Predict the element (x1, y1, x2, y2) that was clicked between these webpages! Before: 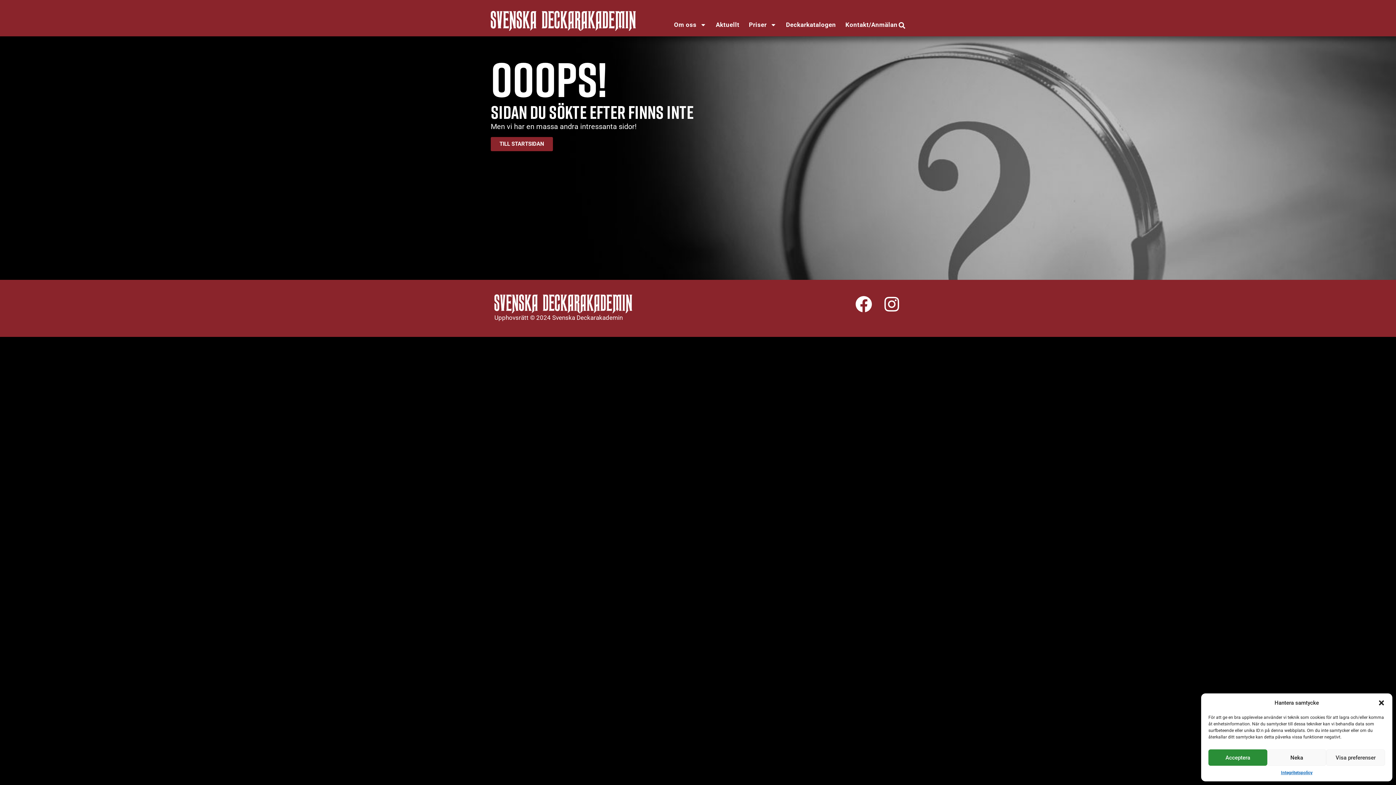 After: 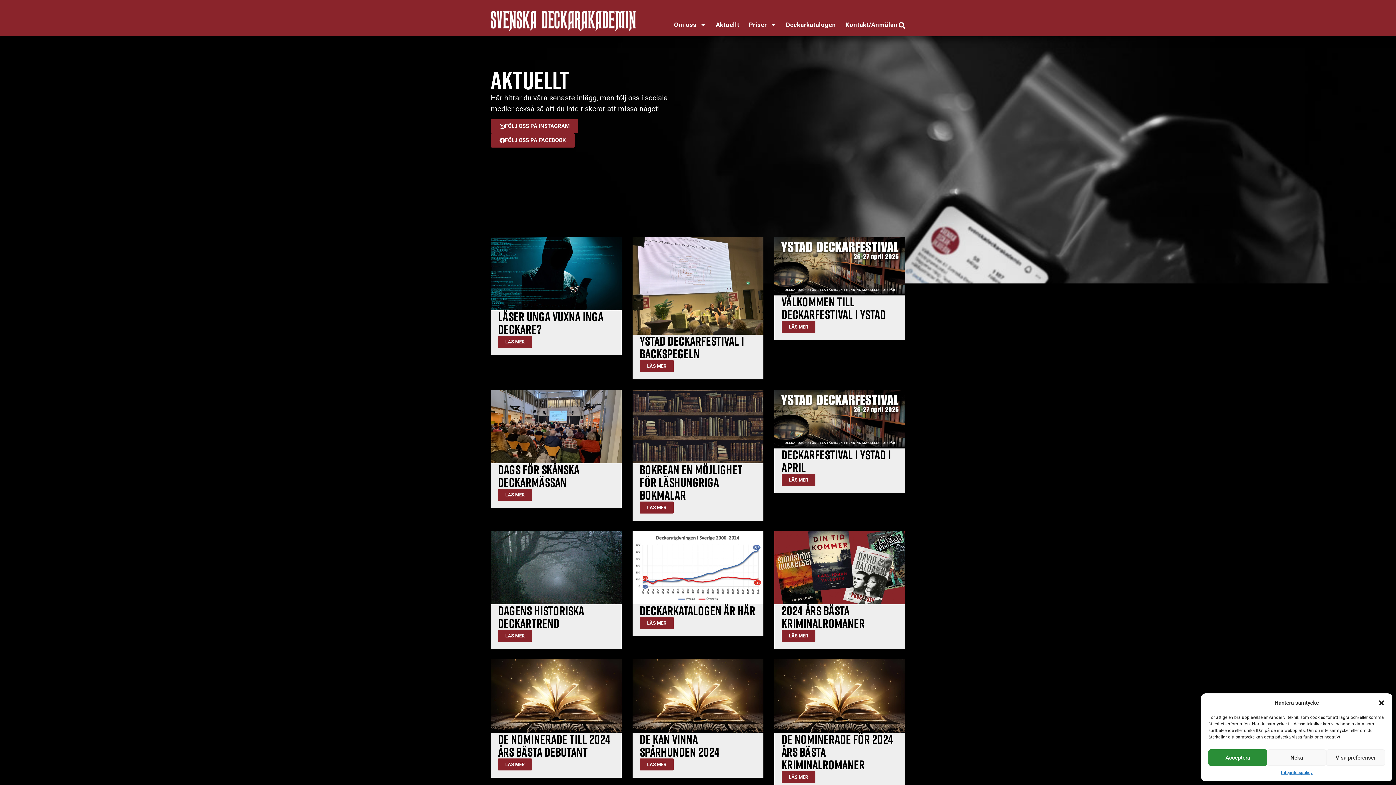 Action: label: Aktuellt bbox: (711, 16, 744, 33)